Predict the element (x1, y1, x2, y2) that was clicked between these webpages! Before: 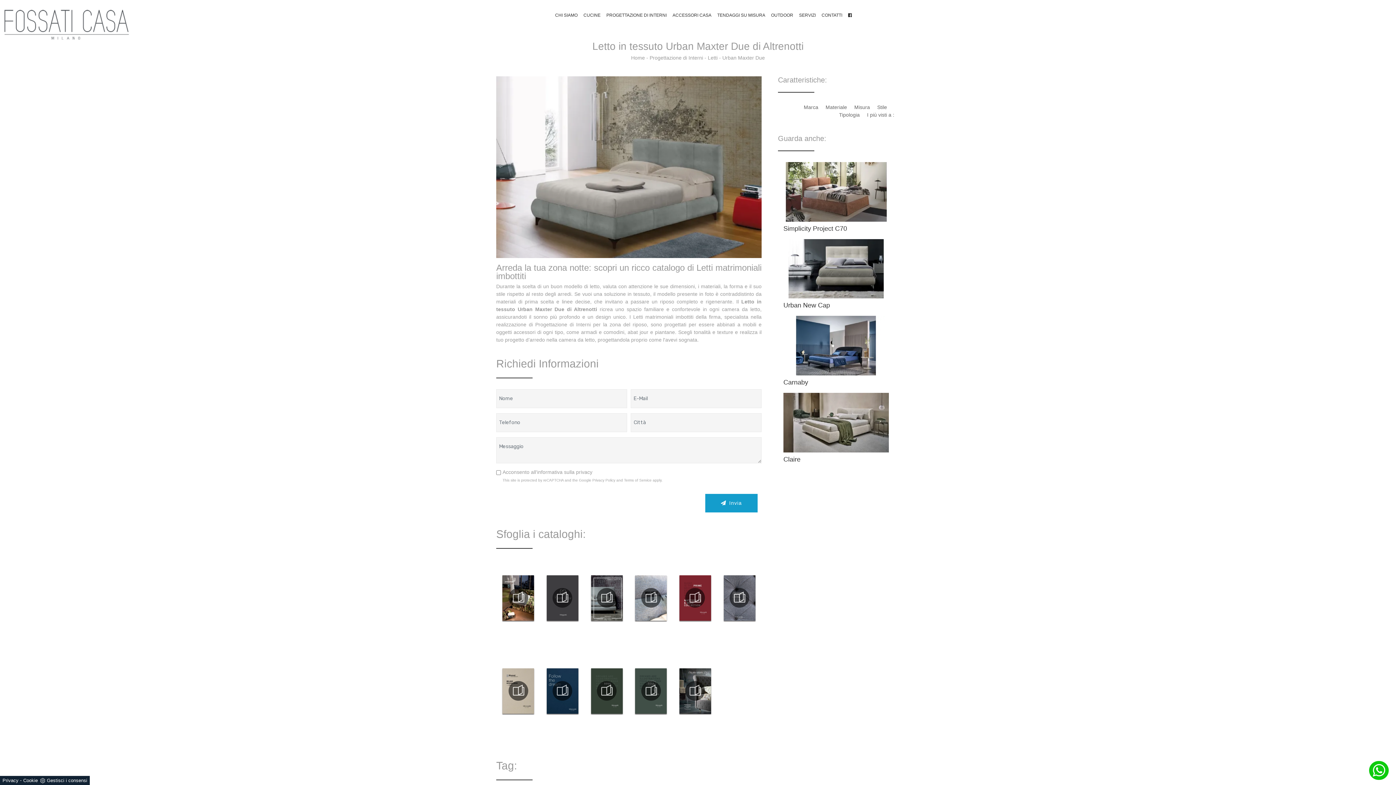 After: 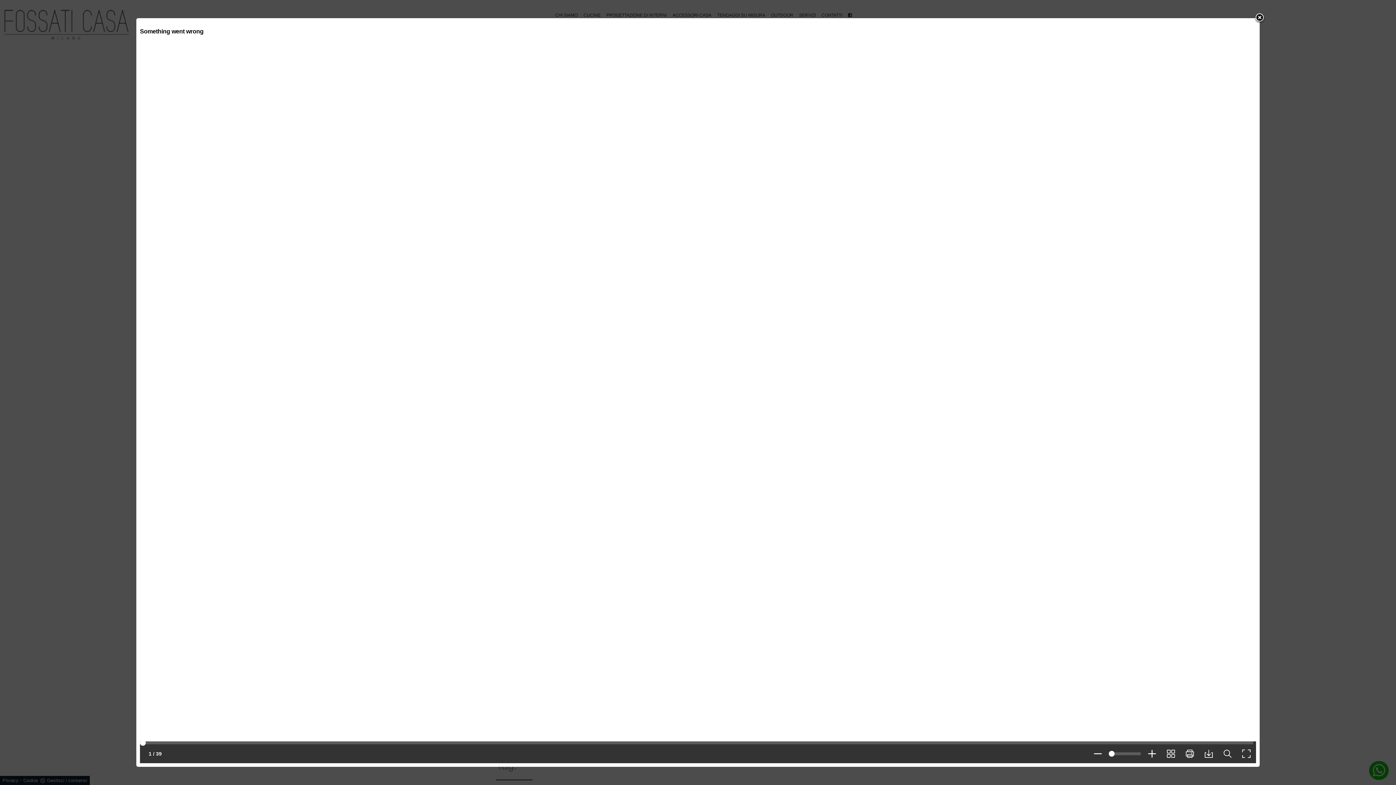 Action: bbox: (634, 560, 667, 636)